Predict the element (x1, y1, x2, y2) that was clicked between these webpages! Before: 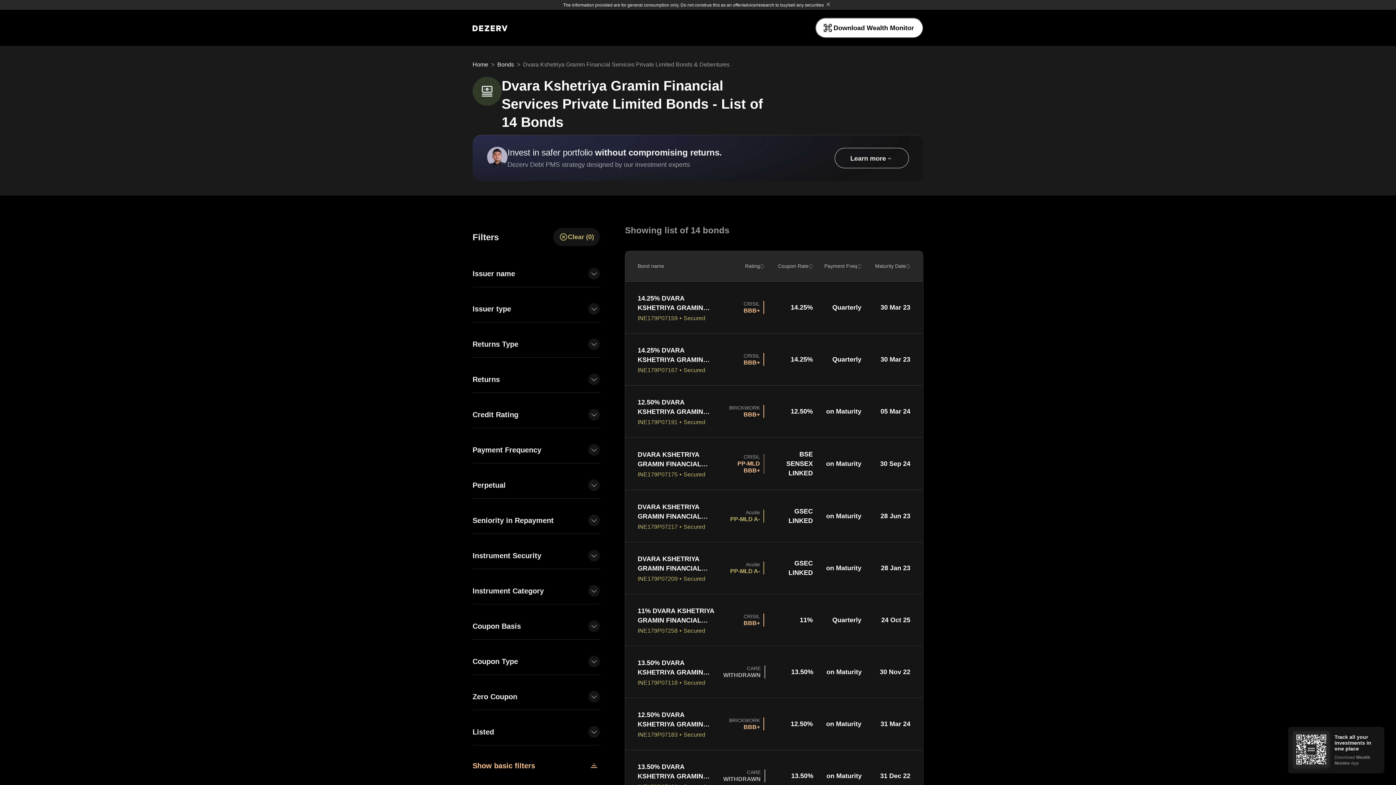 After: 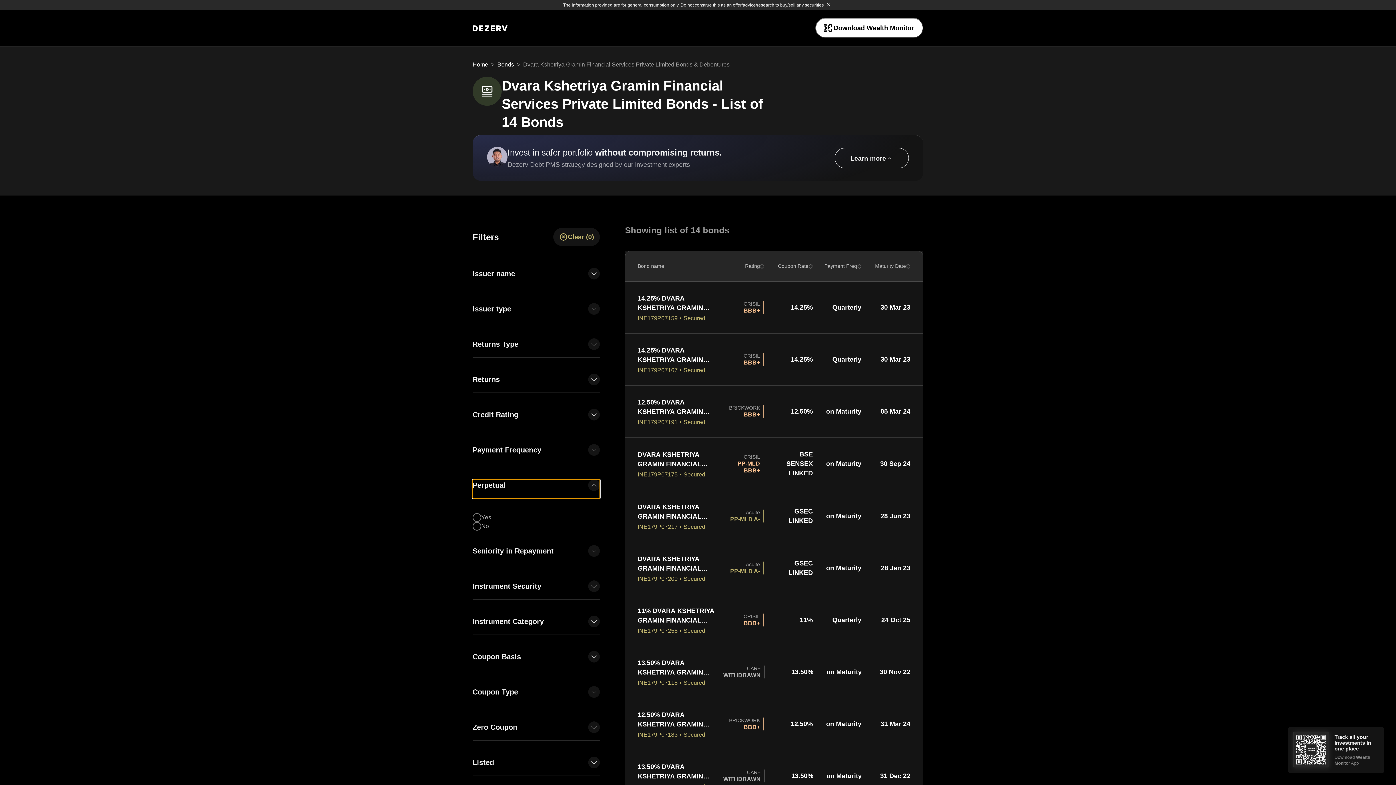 Action: bbox: (472, 479, 600, 498) label: Perpetual